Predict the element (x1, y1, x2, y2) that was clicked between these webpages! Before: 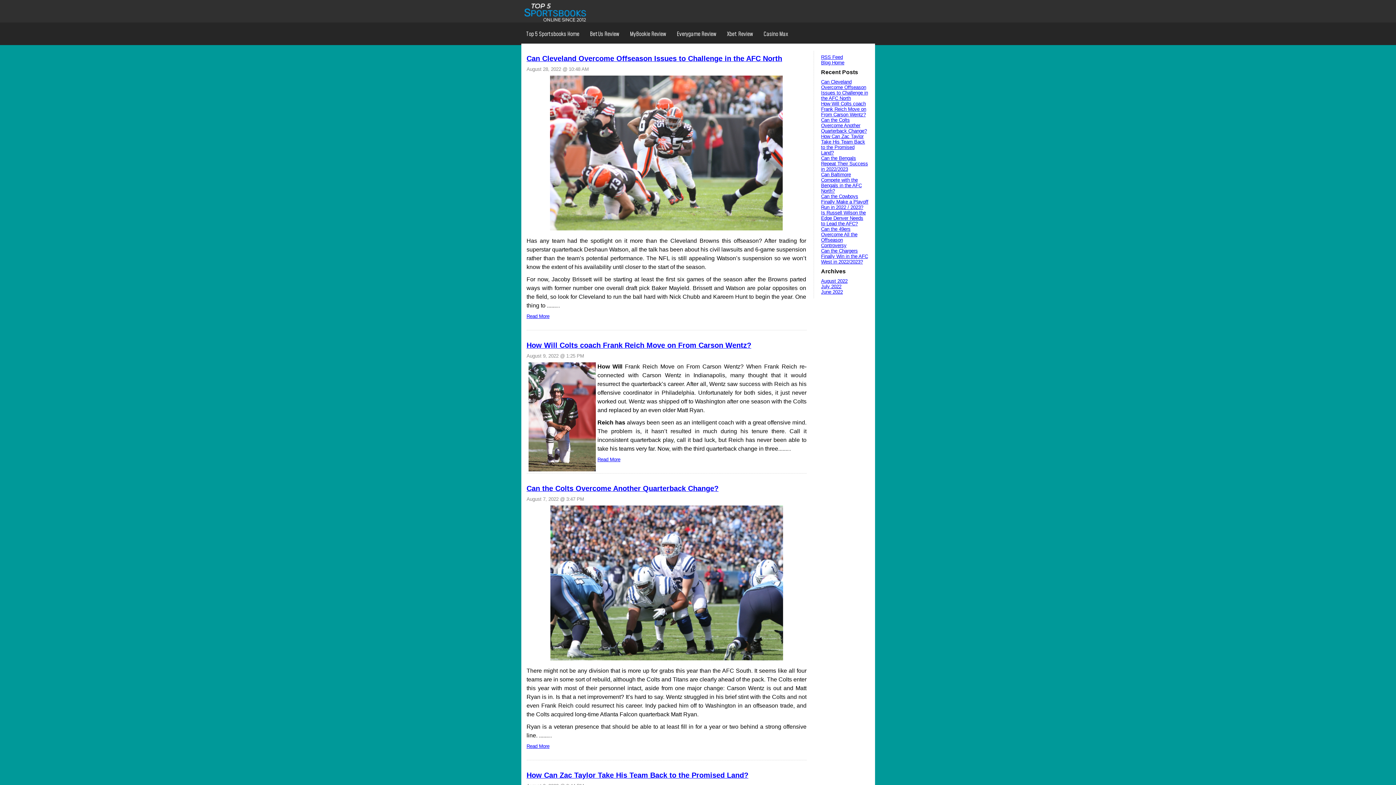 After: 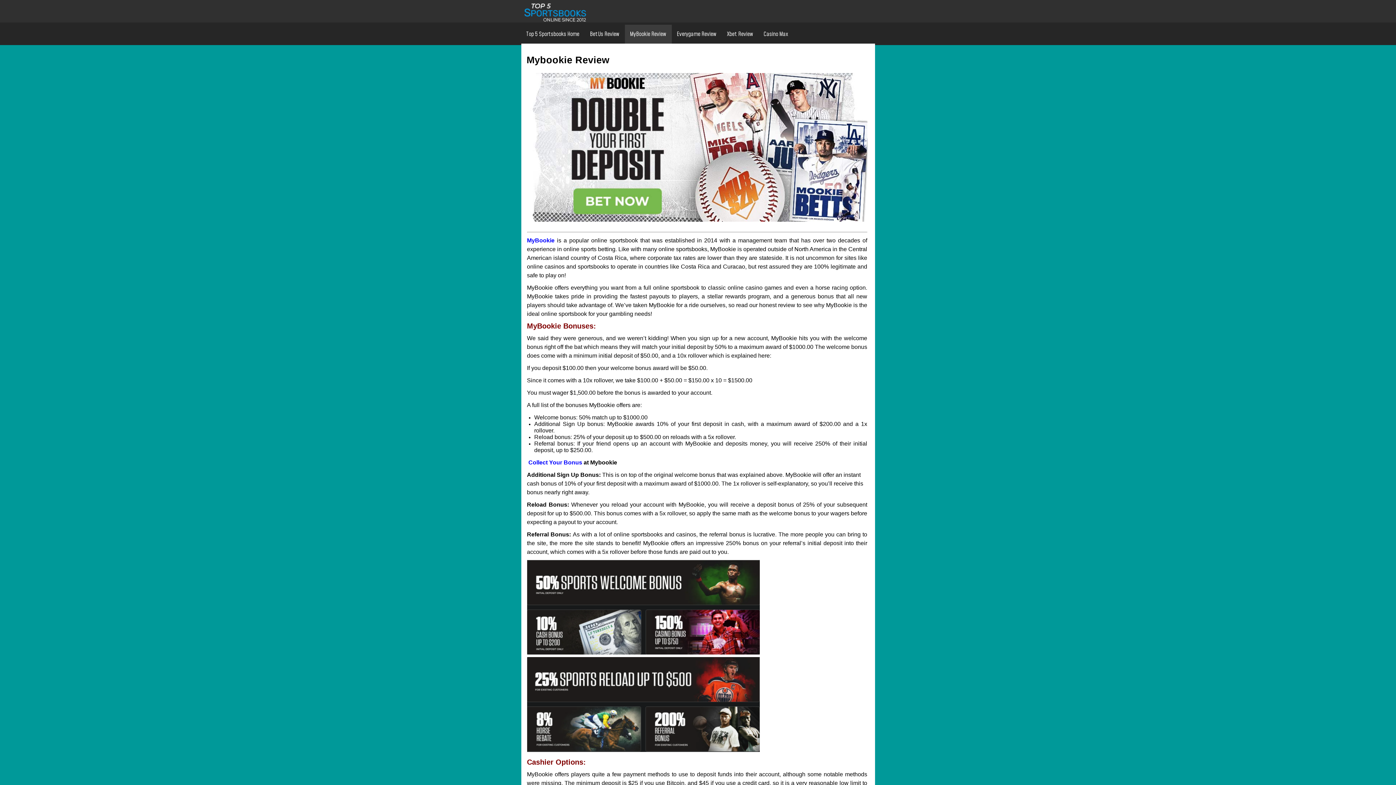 Action: bbox: (624, 24, 671, 43) label: MyBookie Review